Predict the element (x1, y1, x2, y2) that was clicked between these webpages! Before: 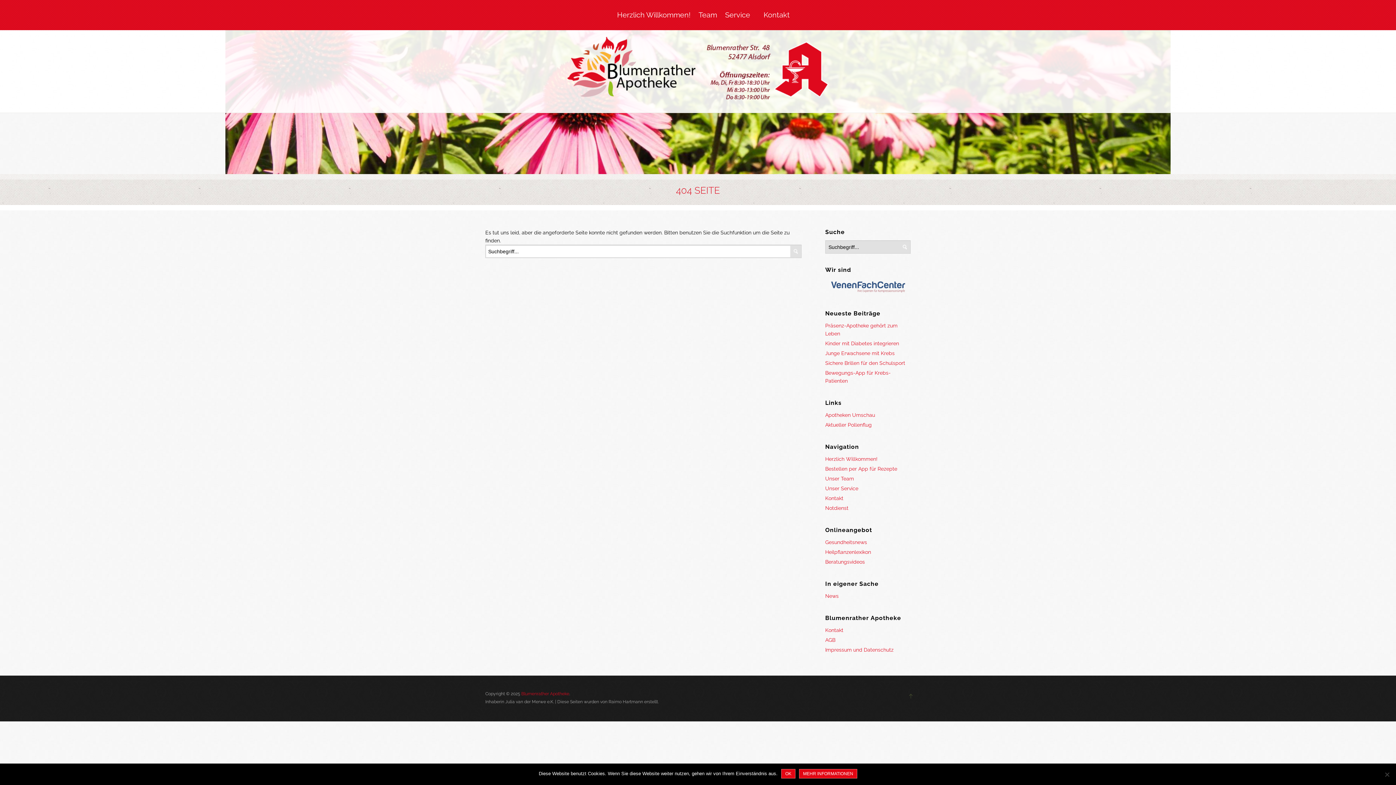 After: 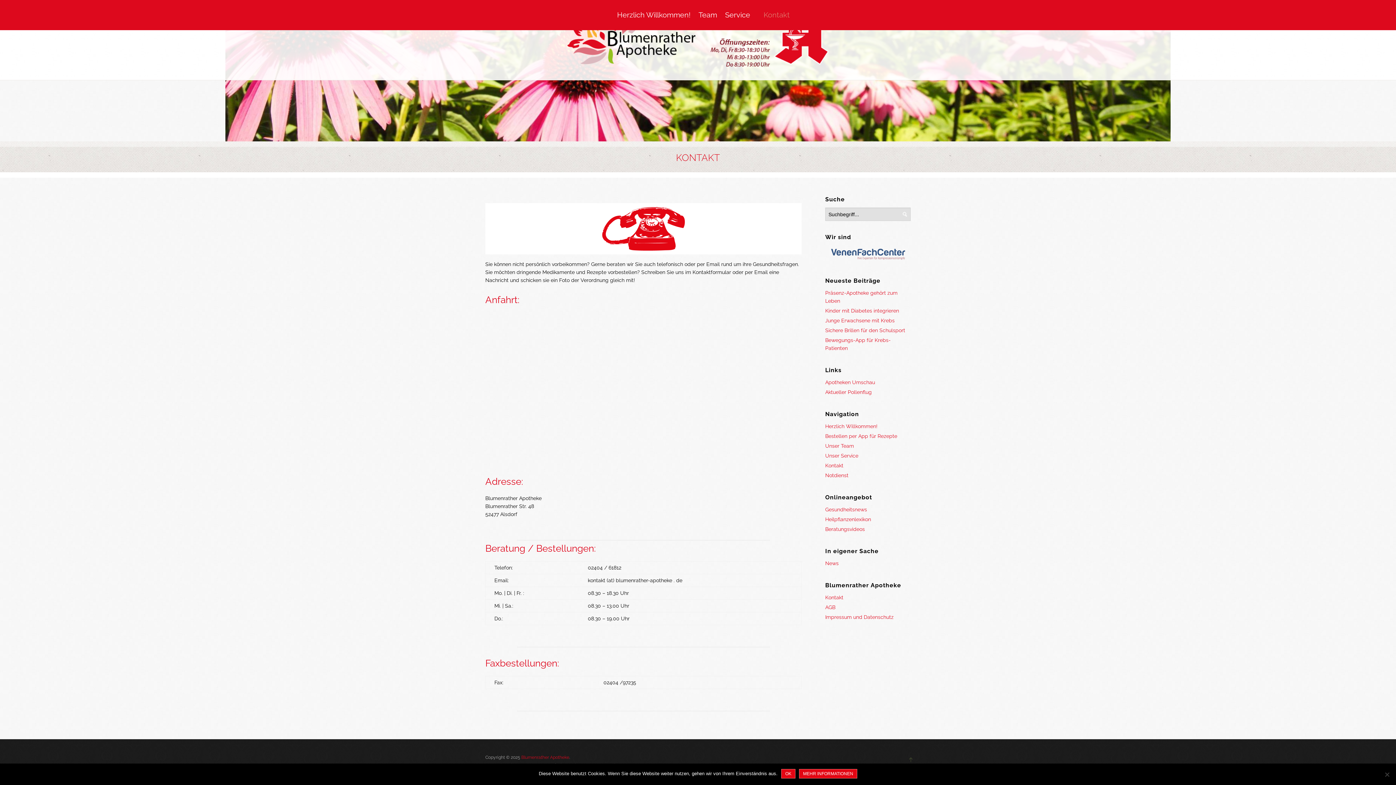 Action: label: Kontakt bbox: (825, 495, 843, 501)